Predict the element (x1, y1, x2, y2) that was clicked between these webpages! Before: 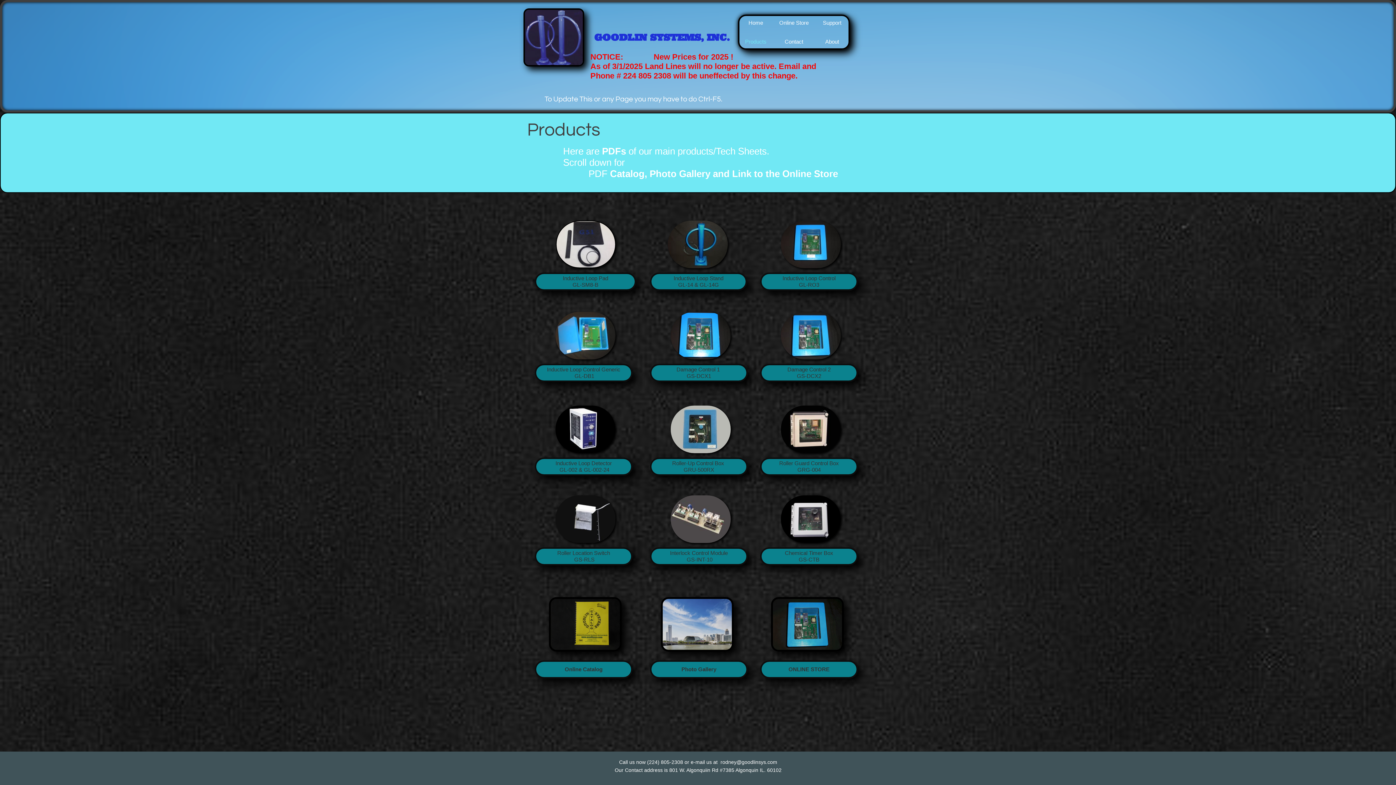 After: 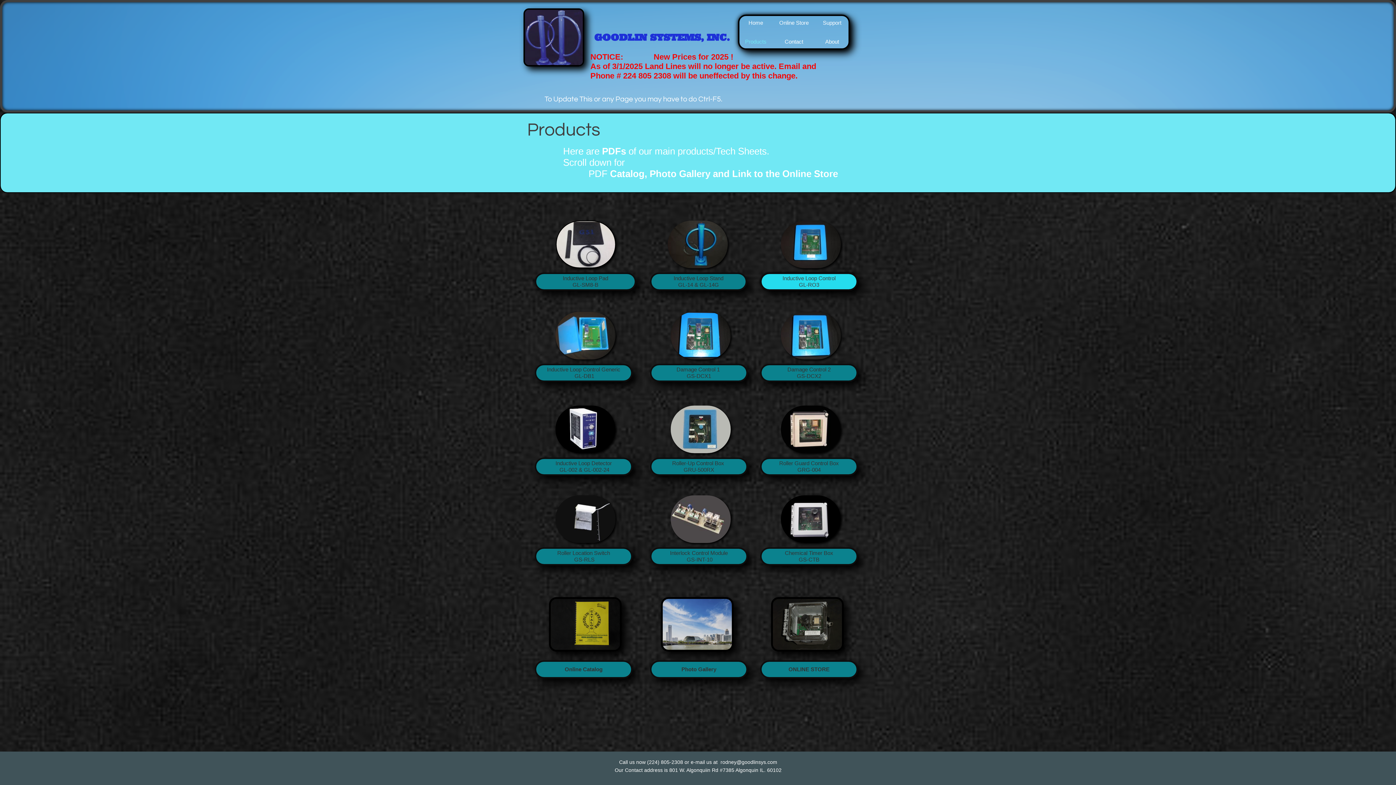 Action: label: Inductive Loop Control

GL-RO3
 bbox: (760, 272, 858, 290)